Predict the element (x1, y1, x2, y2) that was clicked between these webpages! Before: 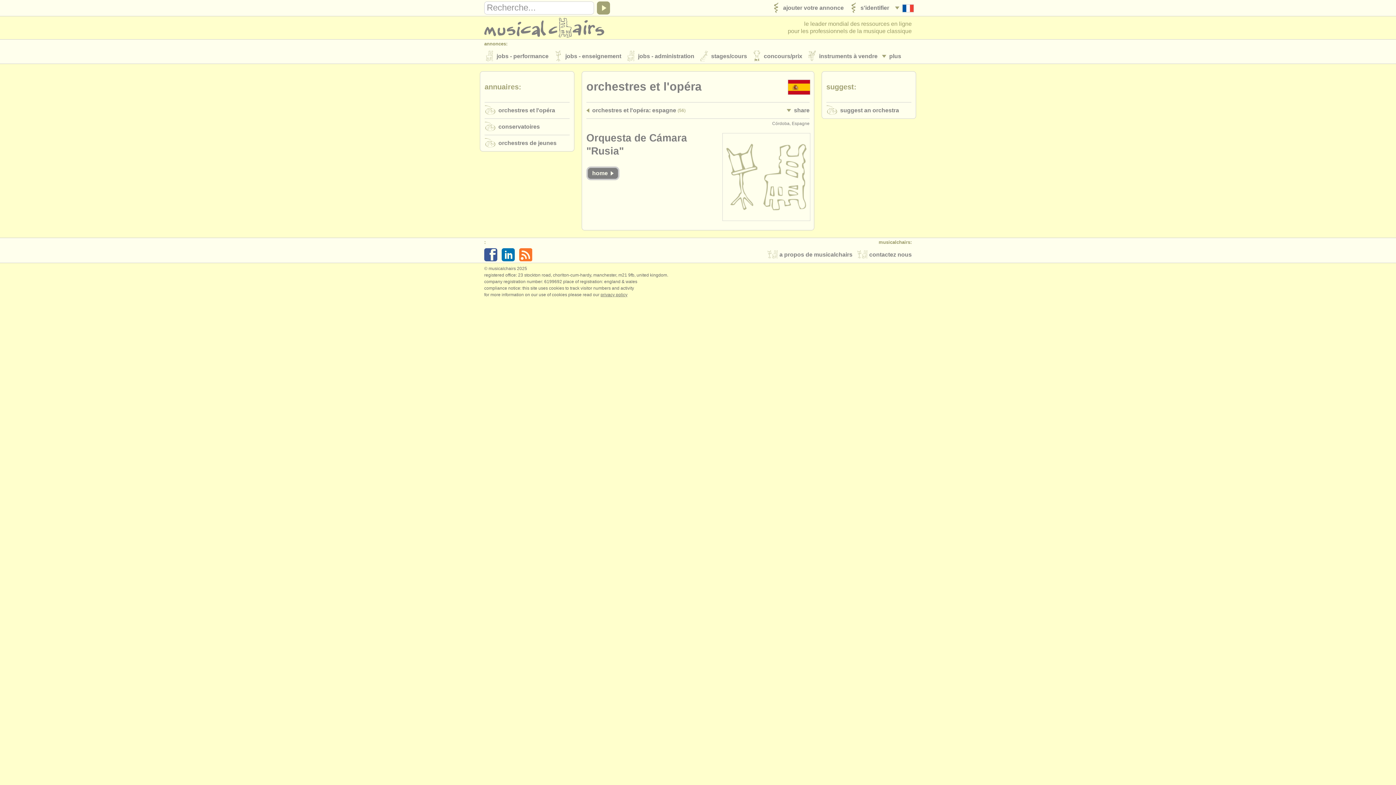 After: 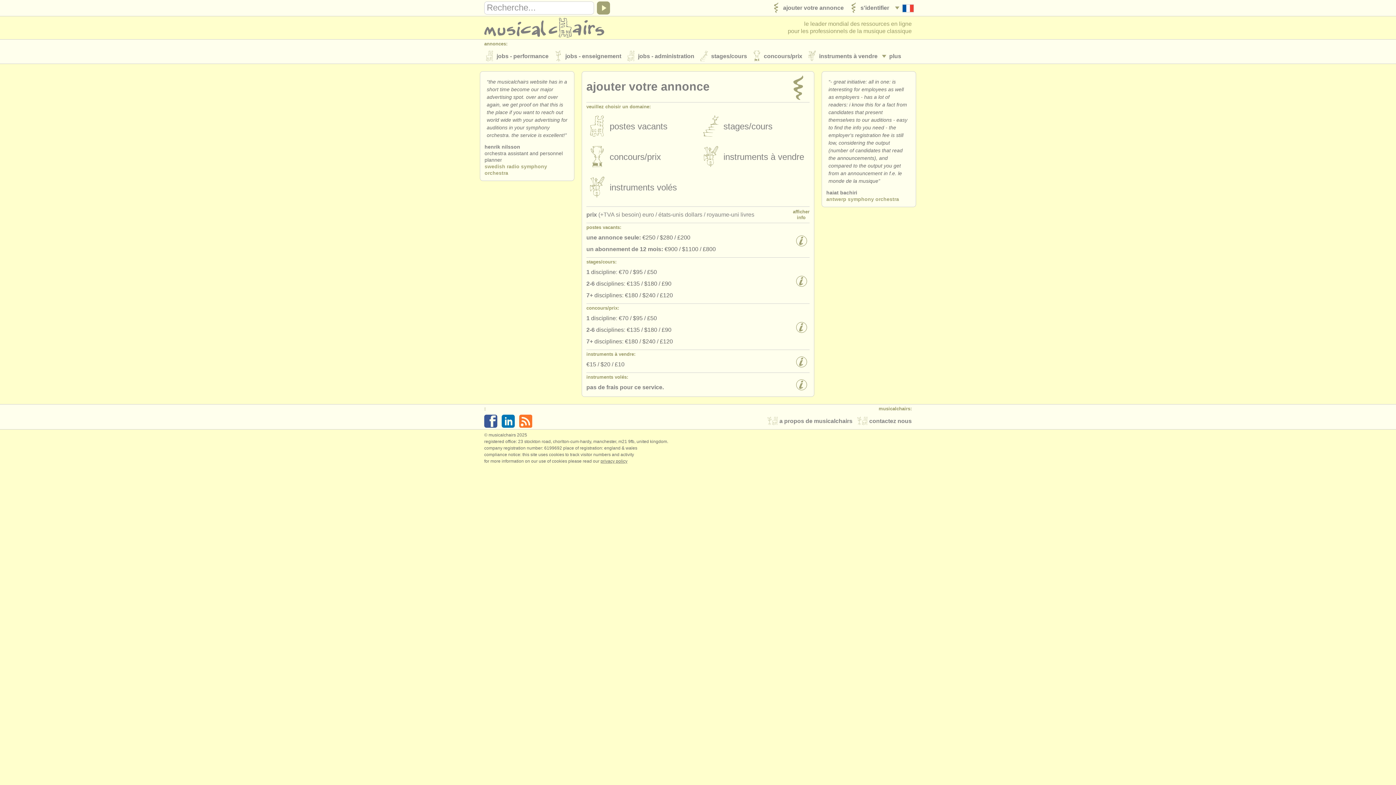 Action: bbox: (766, 0, 844, 16) label: 	ajouter votre annonce